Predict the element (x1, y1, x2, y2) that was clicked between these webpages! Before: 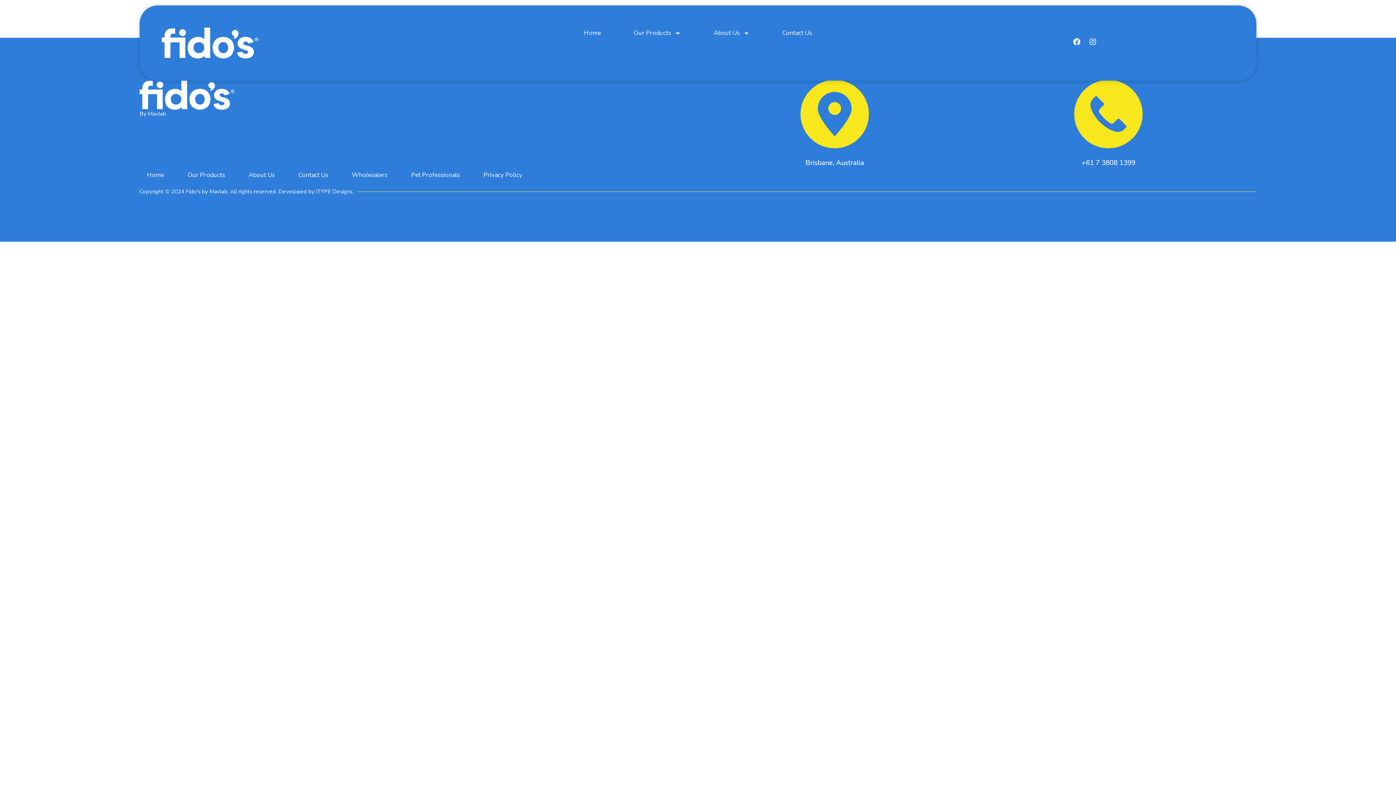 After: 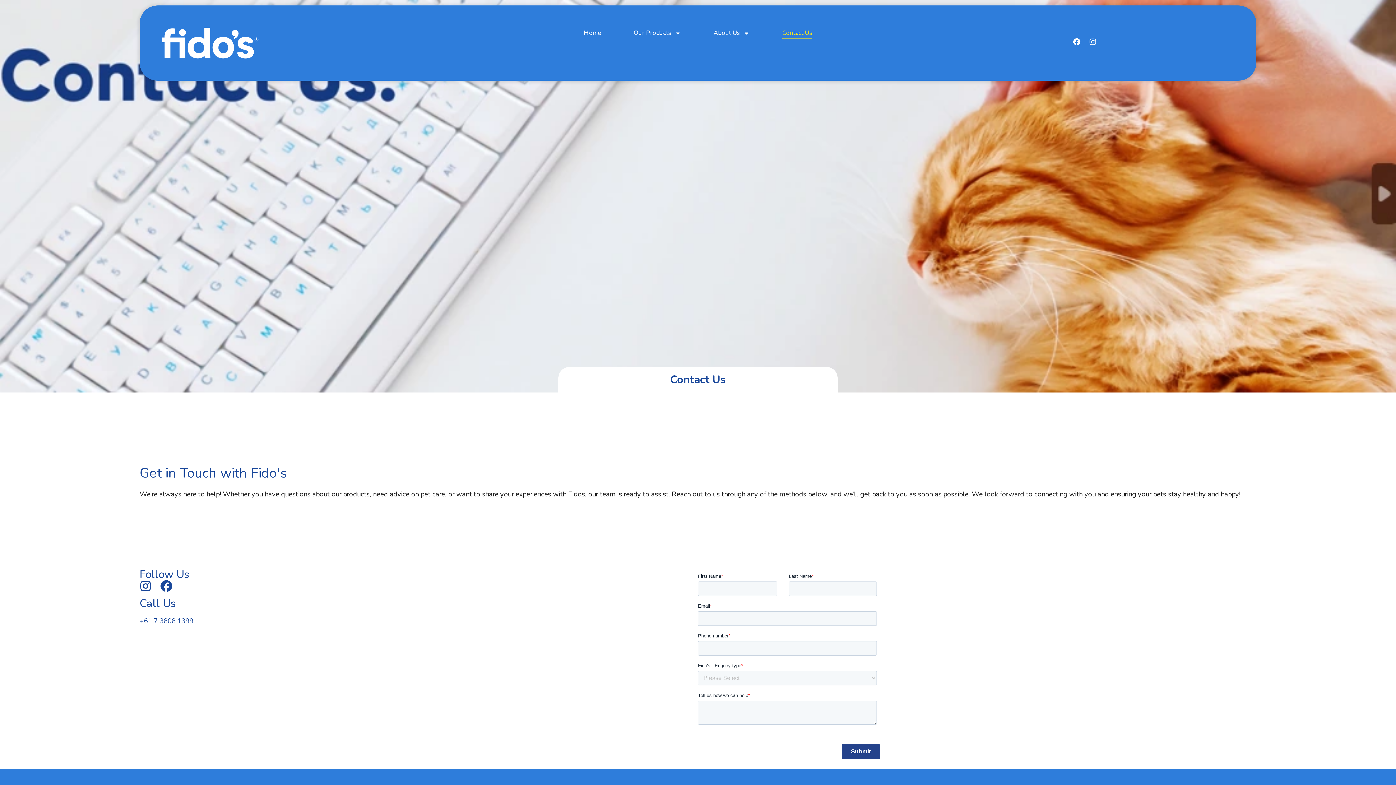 Action: bbox: (291, 166, 335, 183) label: Contact Us